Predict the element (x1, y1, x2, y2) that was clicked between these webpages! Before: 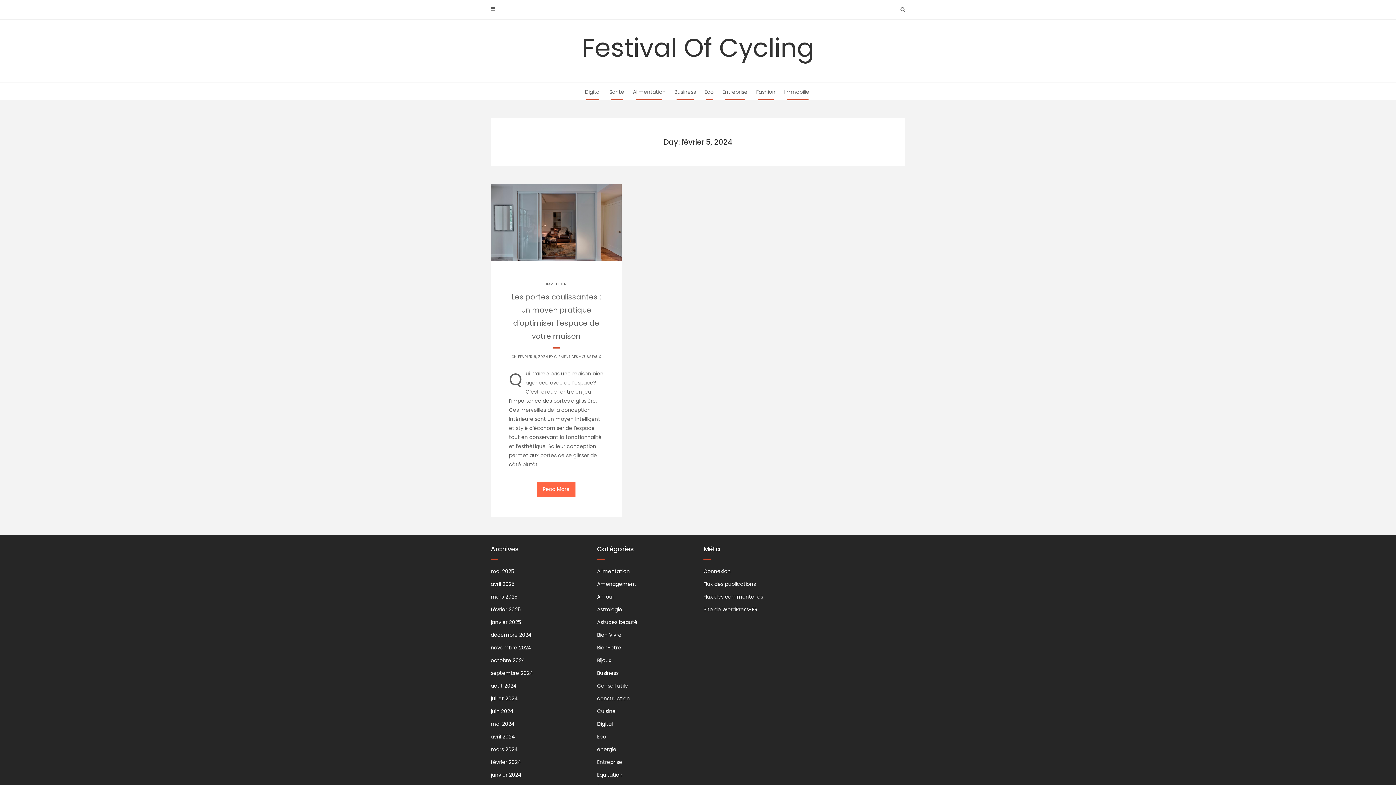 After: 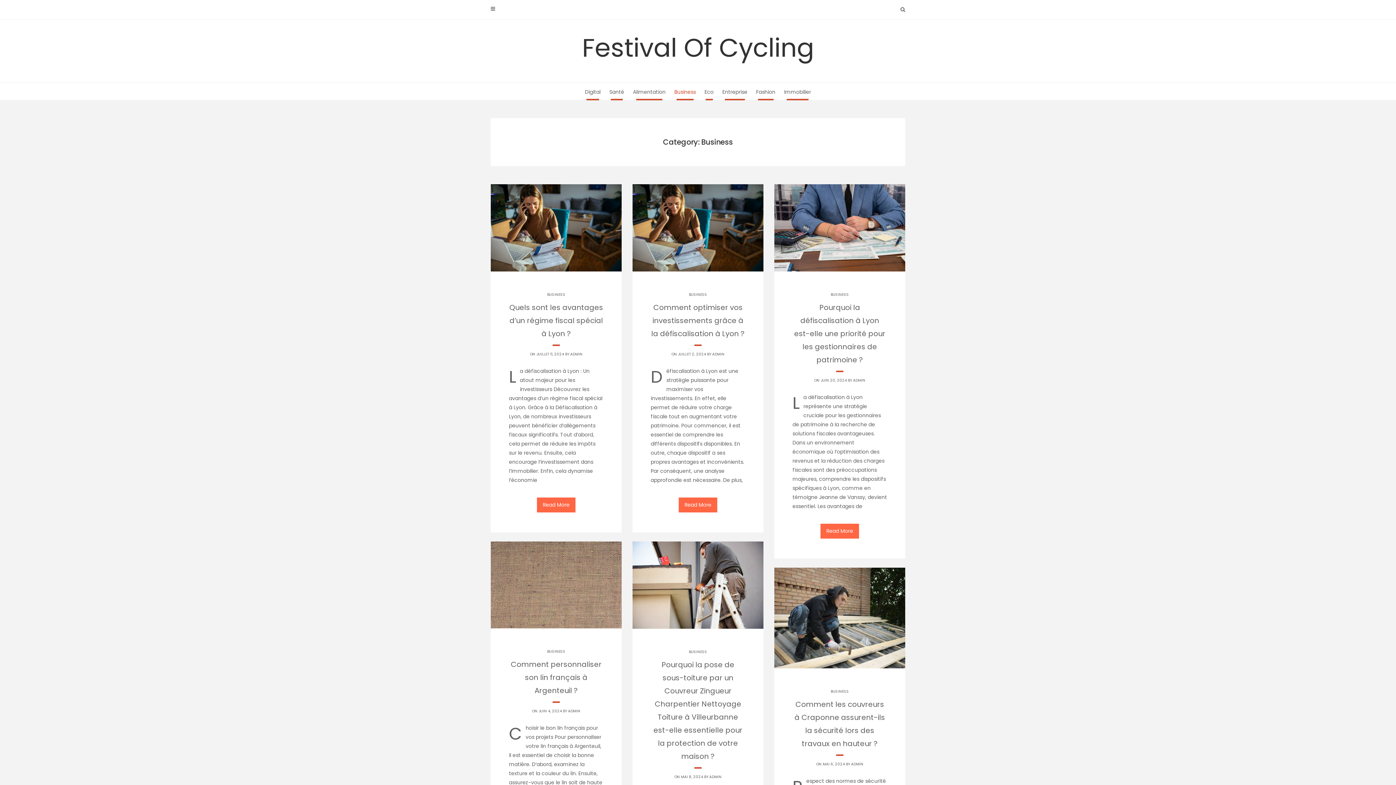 Action: bbox: (597, 669, 618, 677) label: Business